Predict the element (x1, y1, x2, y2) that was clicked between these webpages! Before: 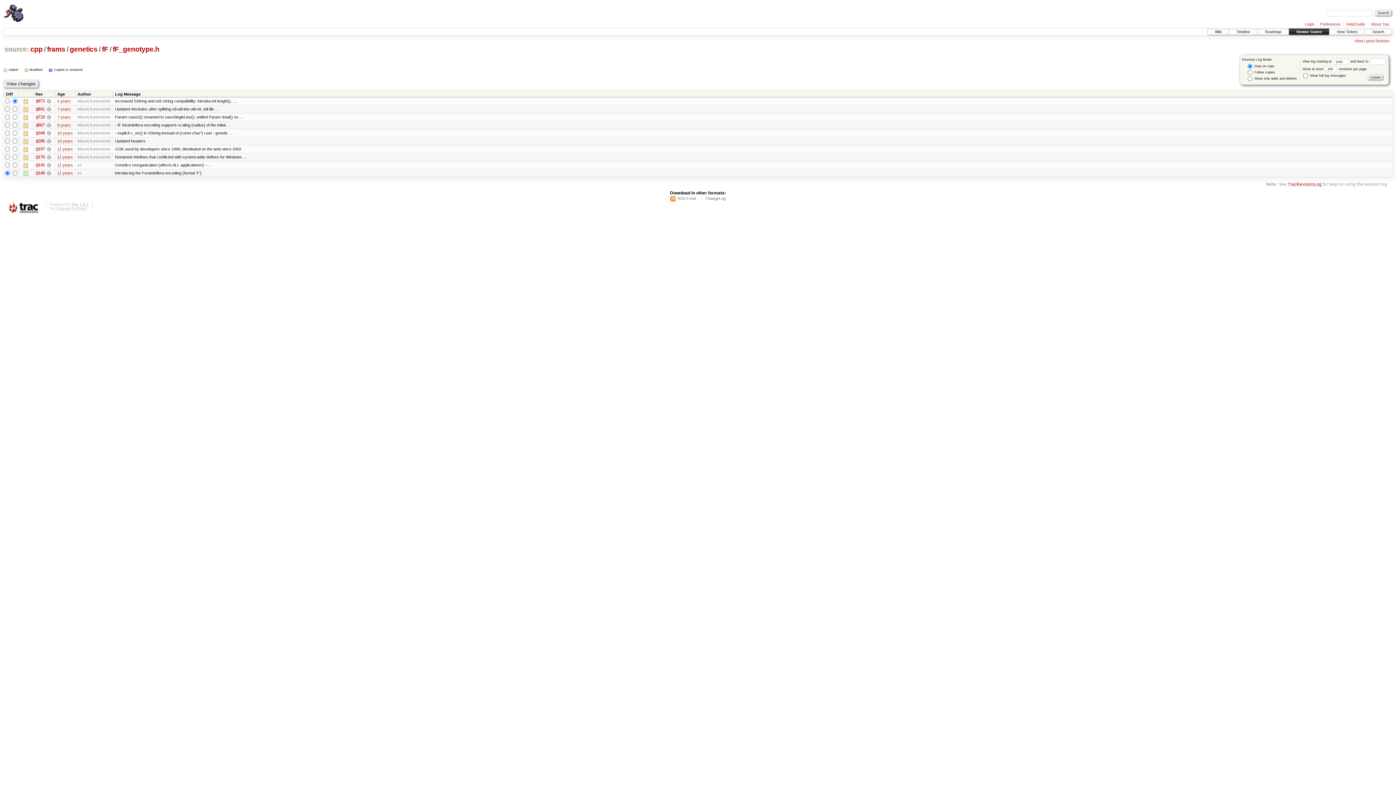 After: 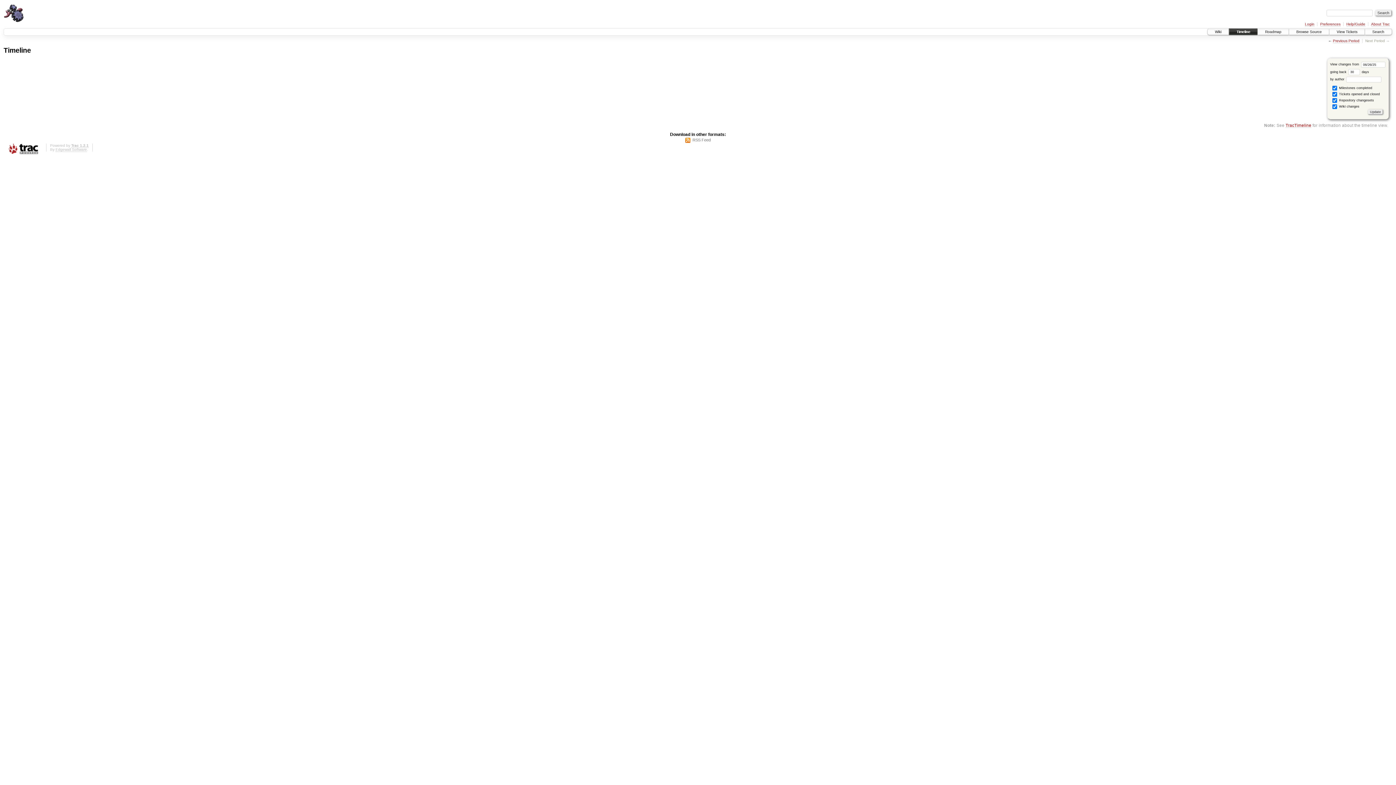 Action: label: Timeline bbox: (1229, 28, 1257, 35)